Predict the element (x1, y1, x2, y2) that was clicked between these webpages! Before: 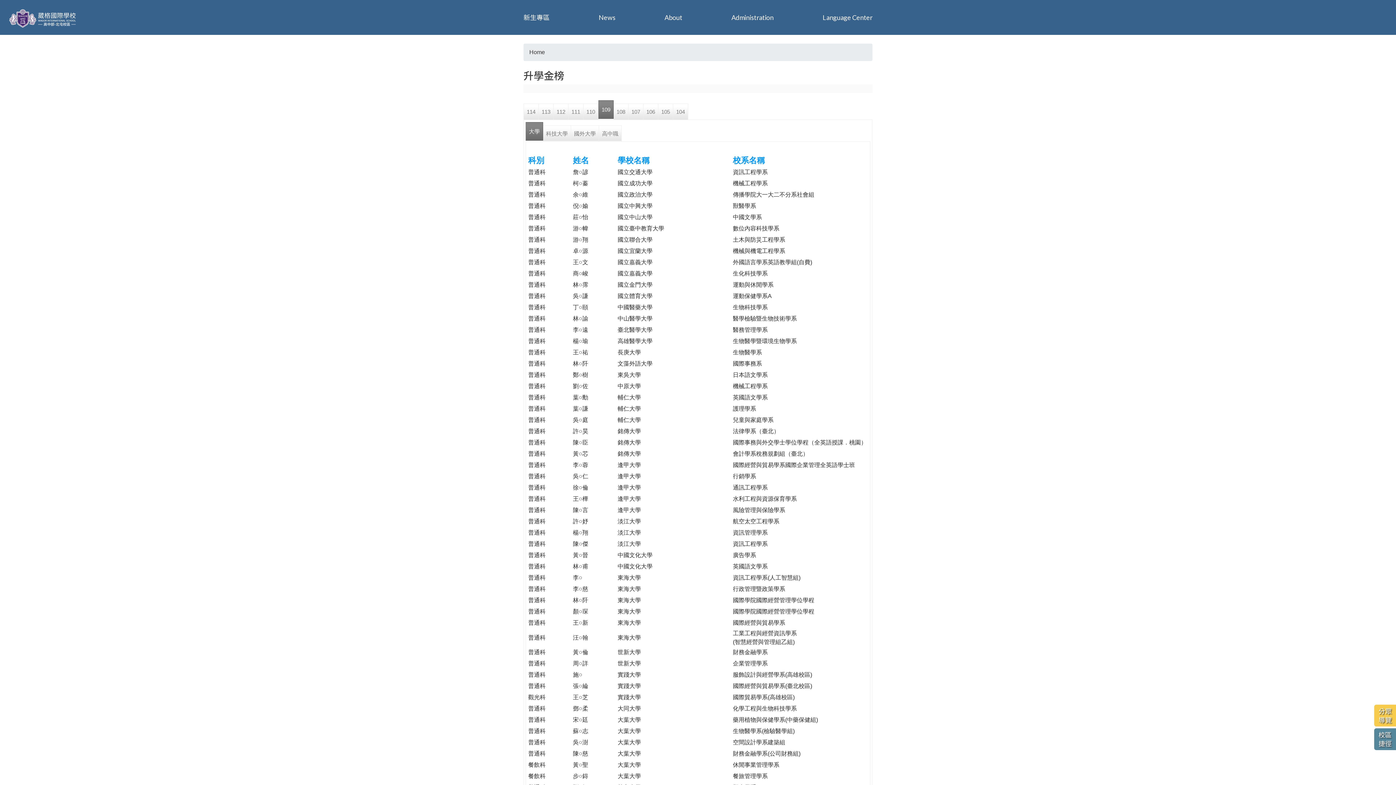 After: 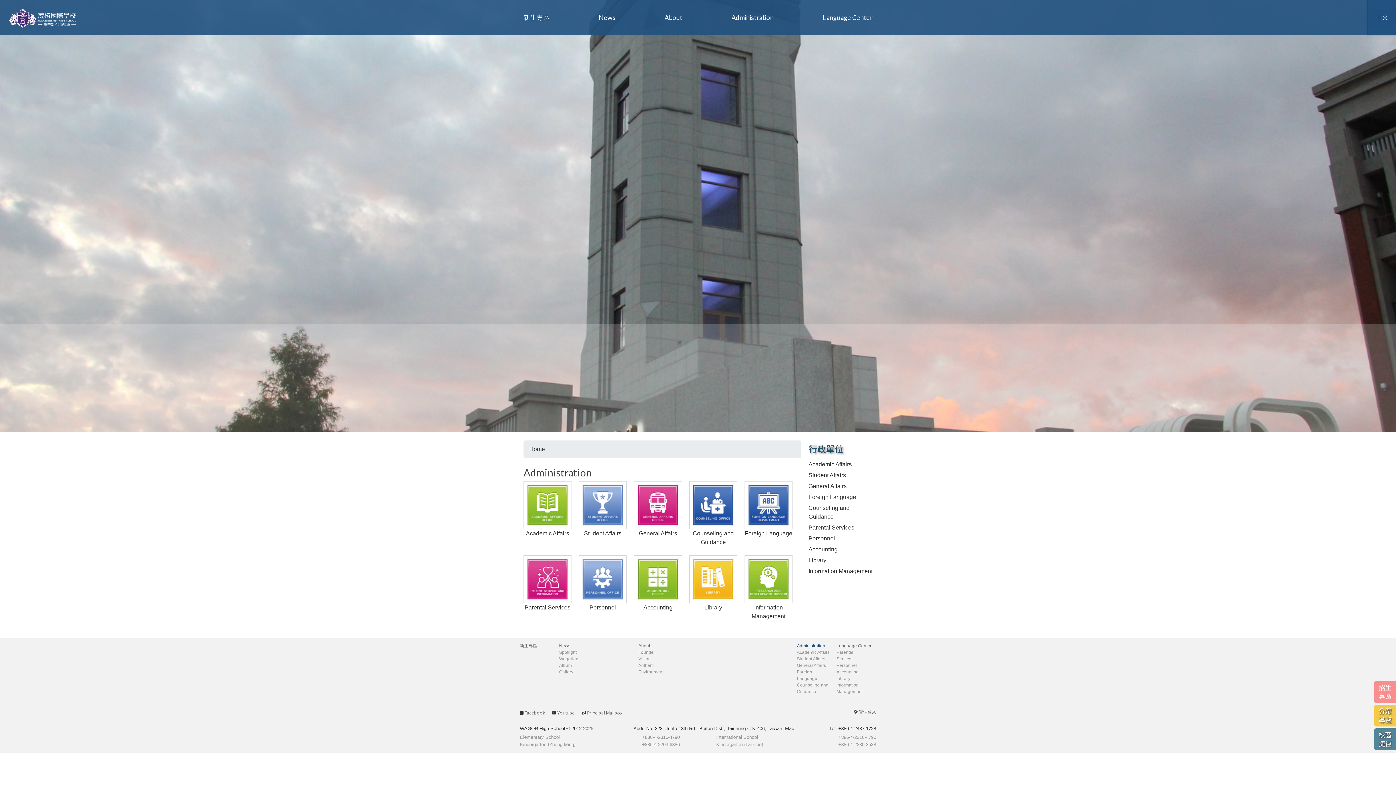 Action: label: Administration bbox: (731, 8, 773, 26)